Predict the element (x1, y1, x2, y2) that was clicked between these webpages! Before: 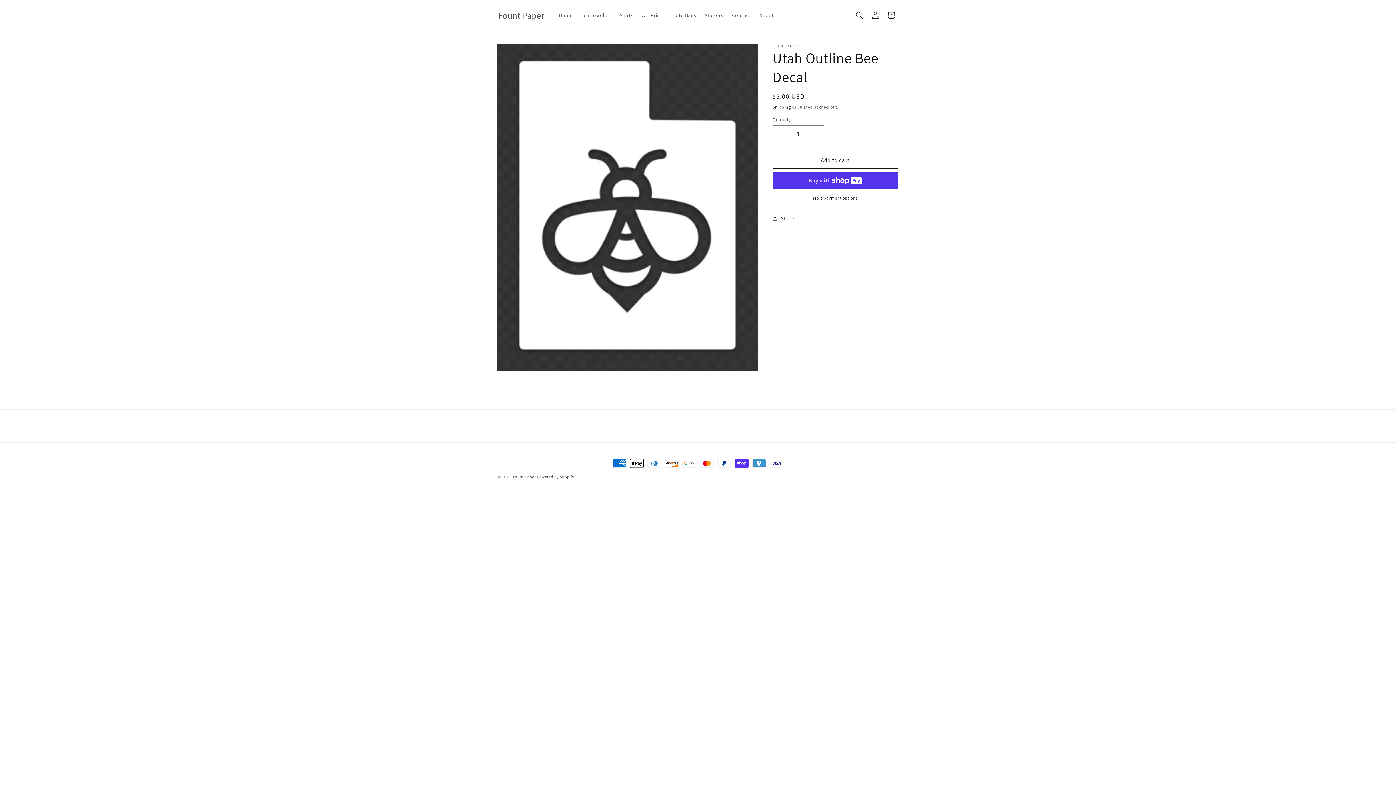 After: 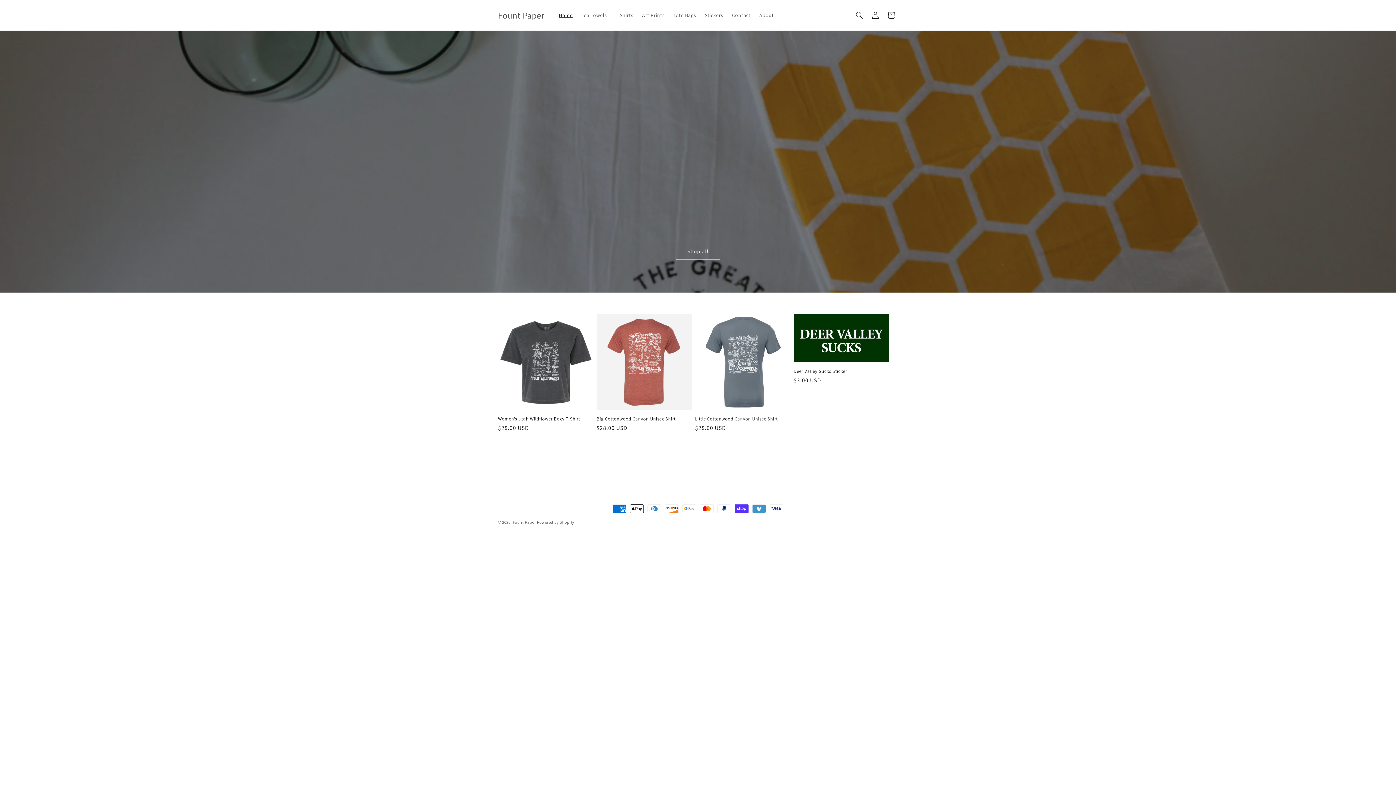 Action: label: Fount Paper bbox: (512, 474, 536, 479)